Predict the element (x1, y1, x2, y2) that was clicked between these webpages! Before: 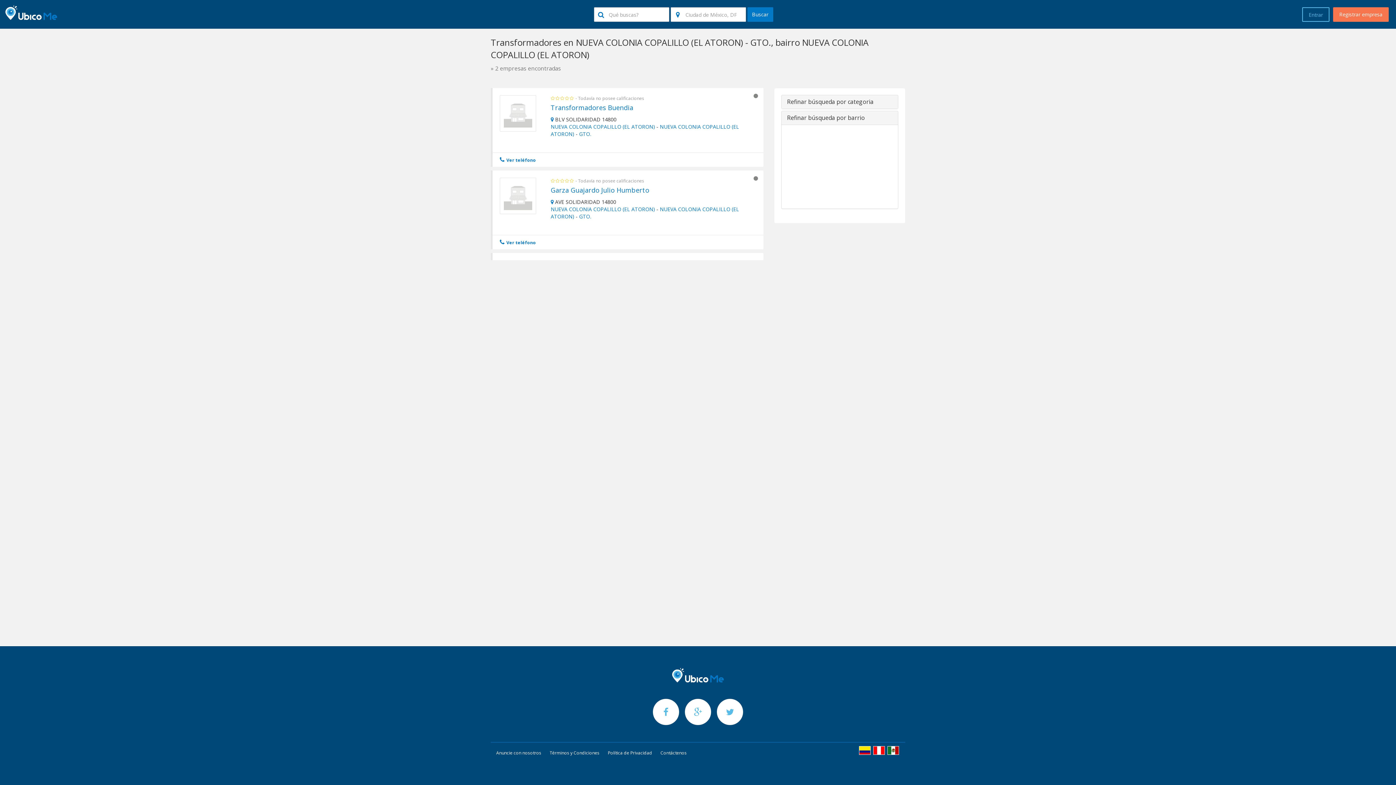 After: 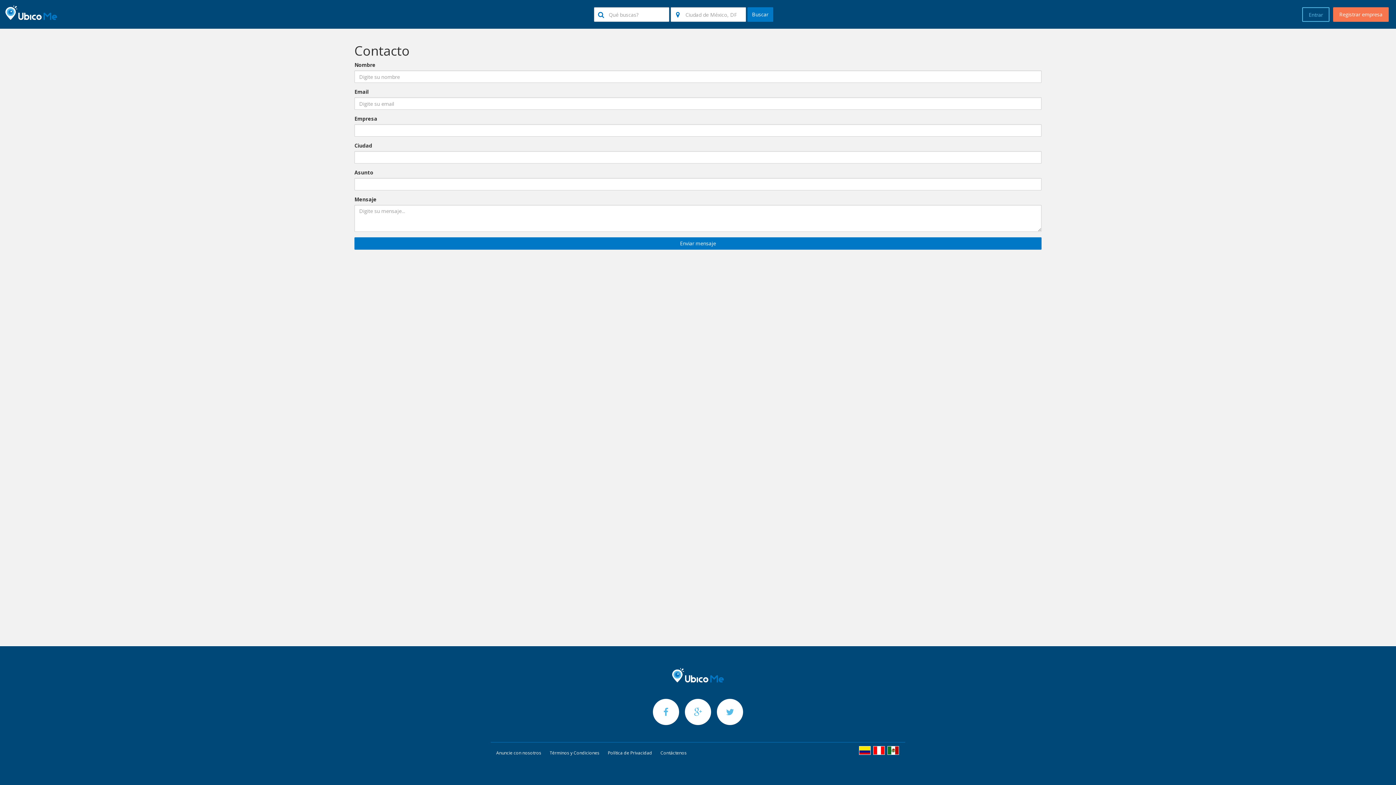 Action: label: Contáctenos bbox: (660, 750, 686, 756)